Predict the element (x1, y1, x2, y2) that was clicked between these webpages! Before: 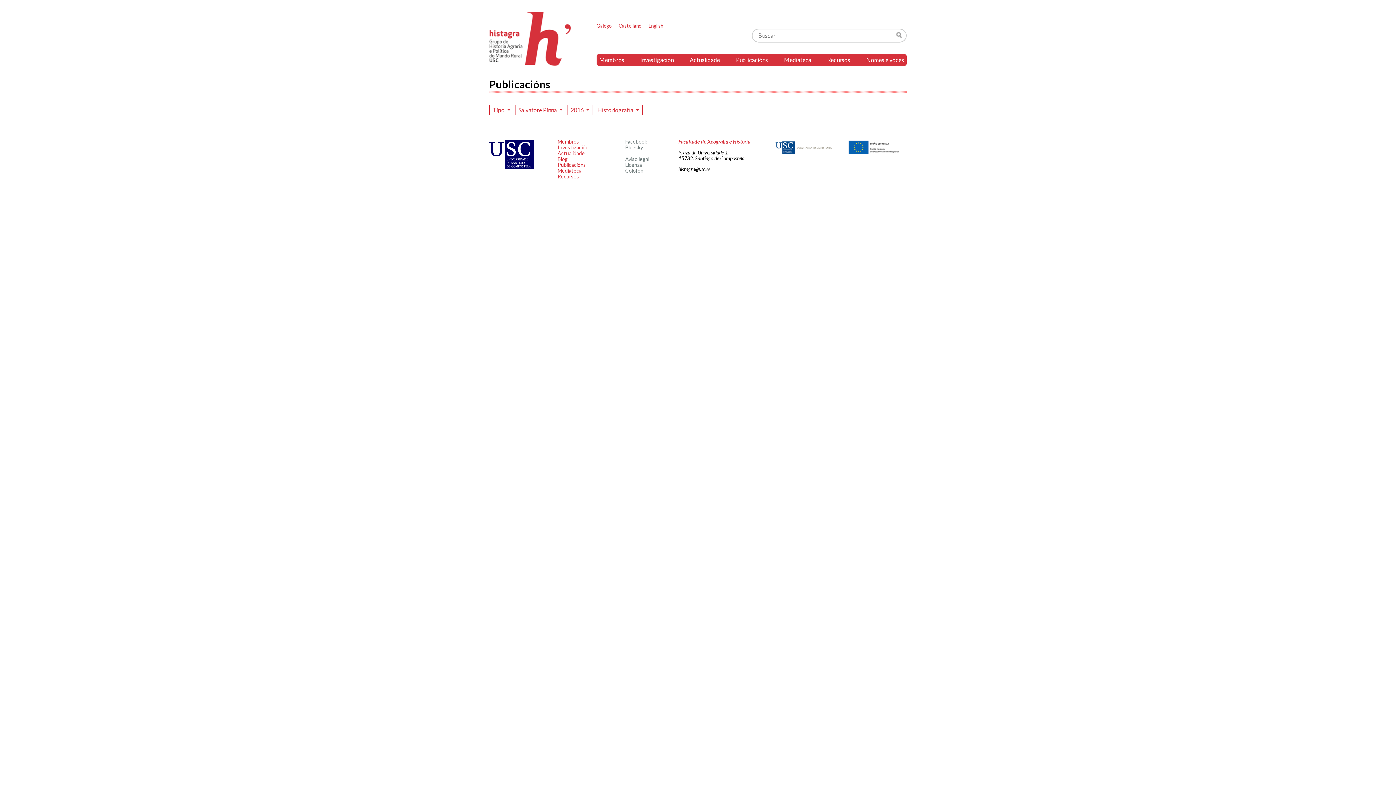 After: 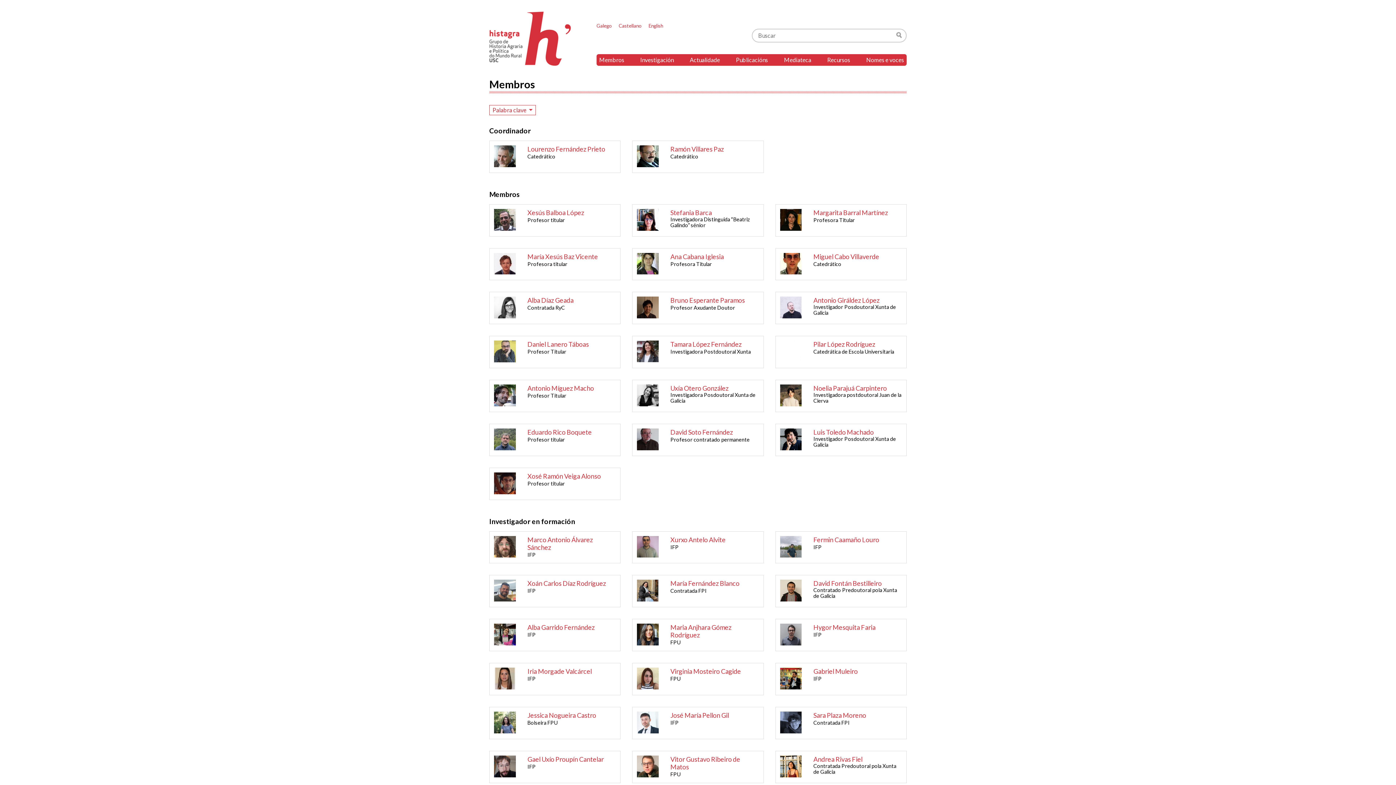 Action: bbox: (596, 54, 627, 65) label: Membros